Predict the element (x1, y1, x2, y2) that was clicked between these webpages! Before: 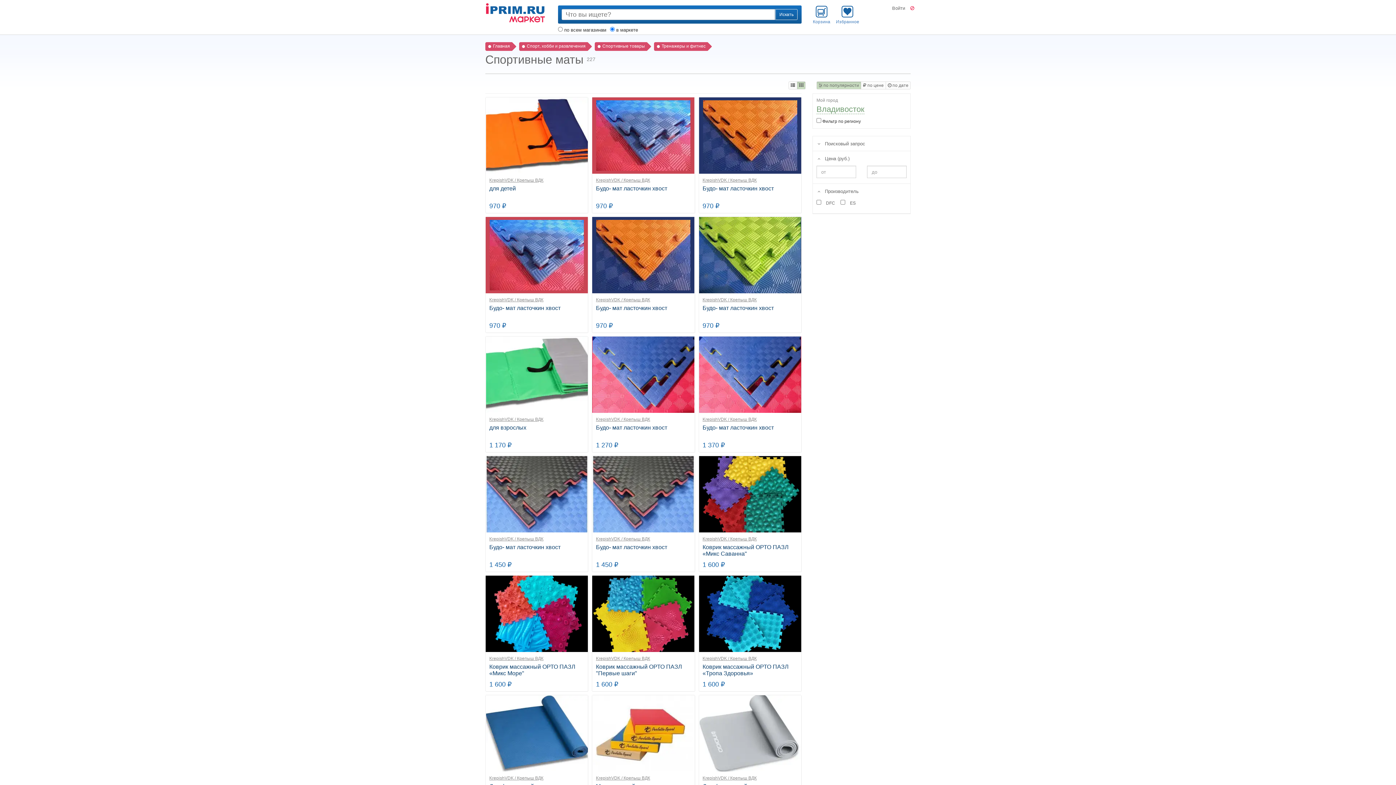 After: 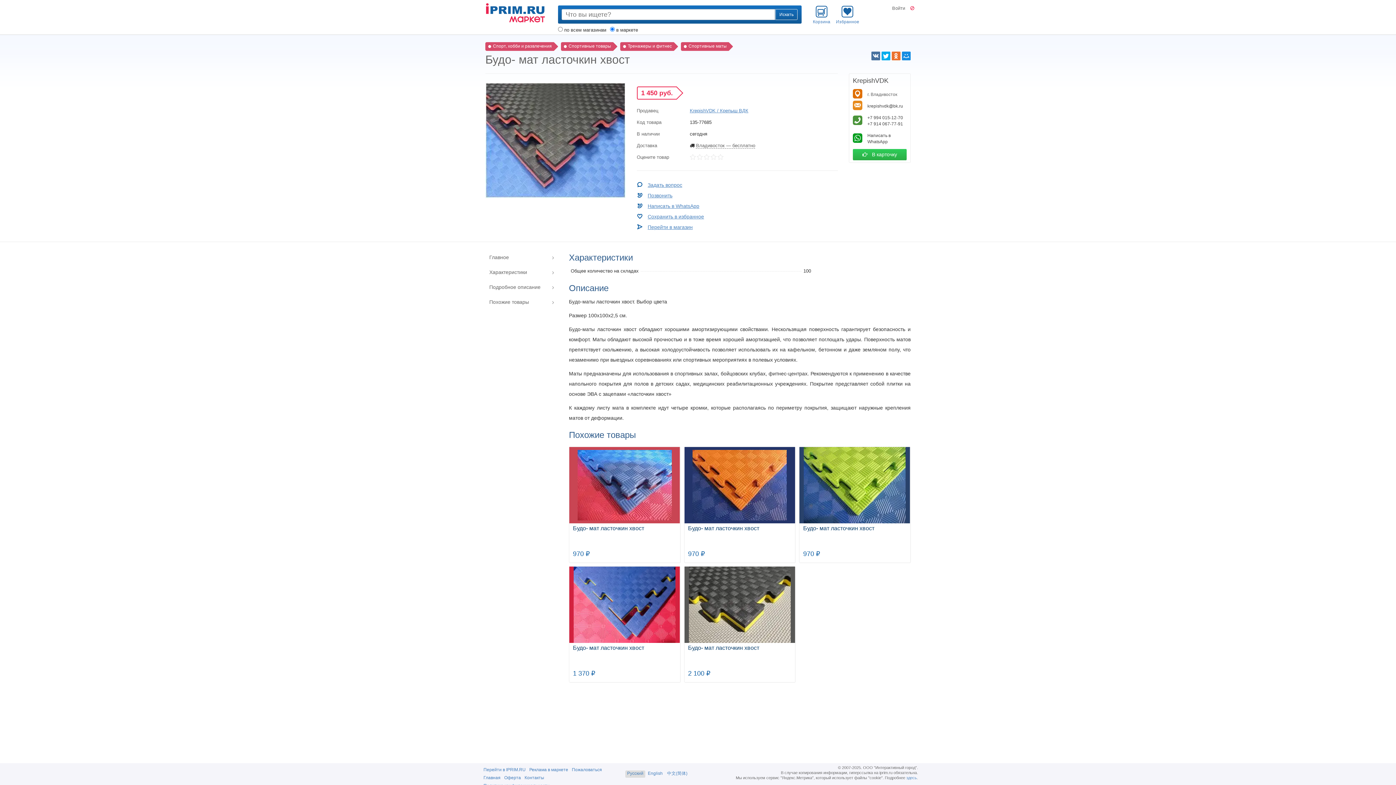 Action: bbox: (486, 491, 587, 496)